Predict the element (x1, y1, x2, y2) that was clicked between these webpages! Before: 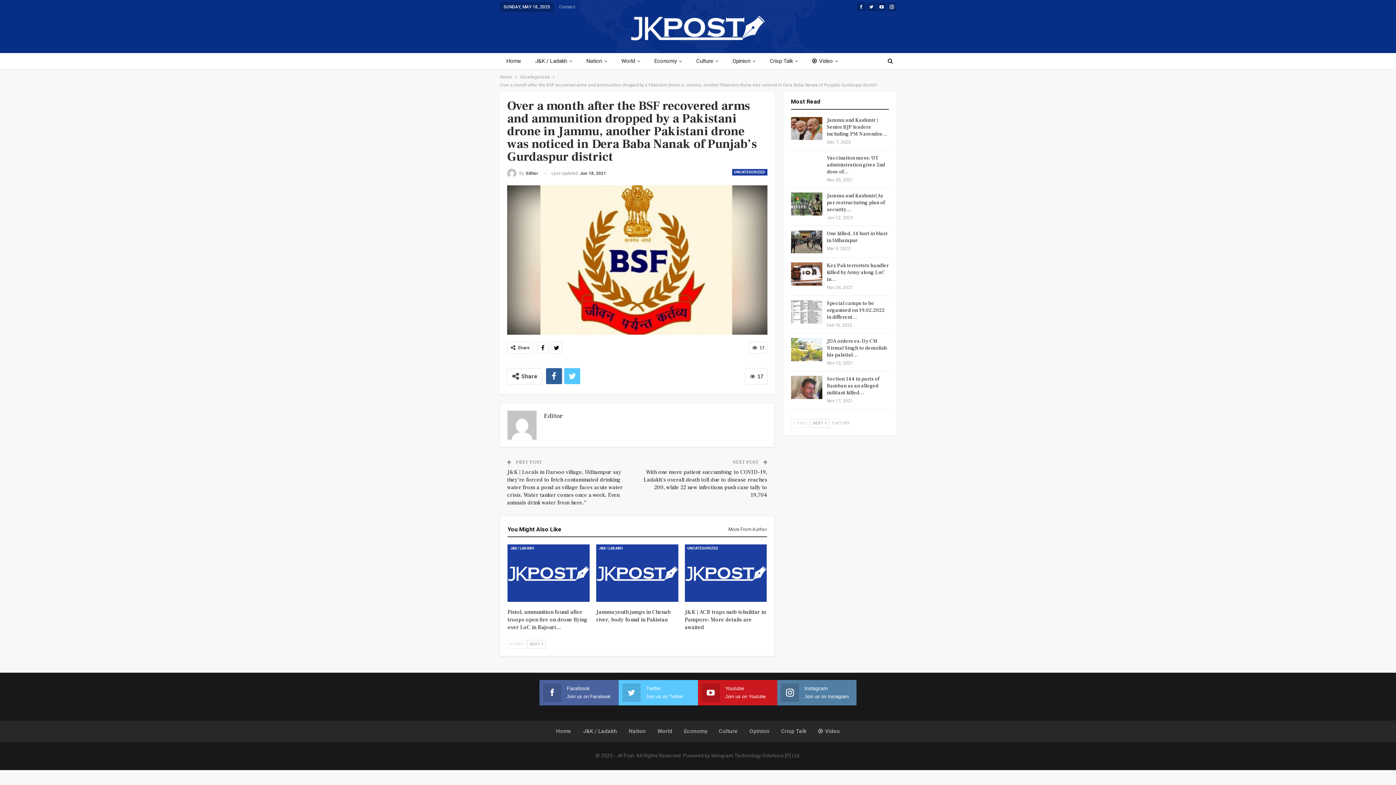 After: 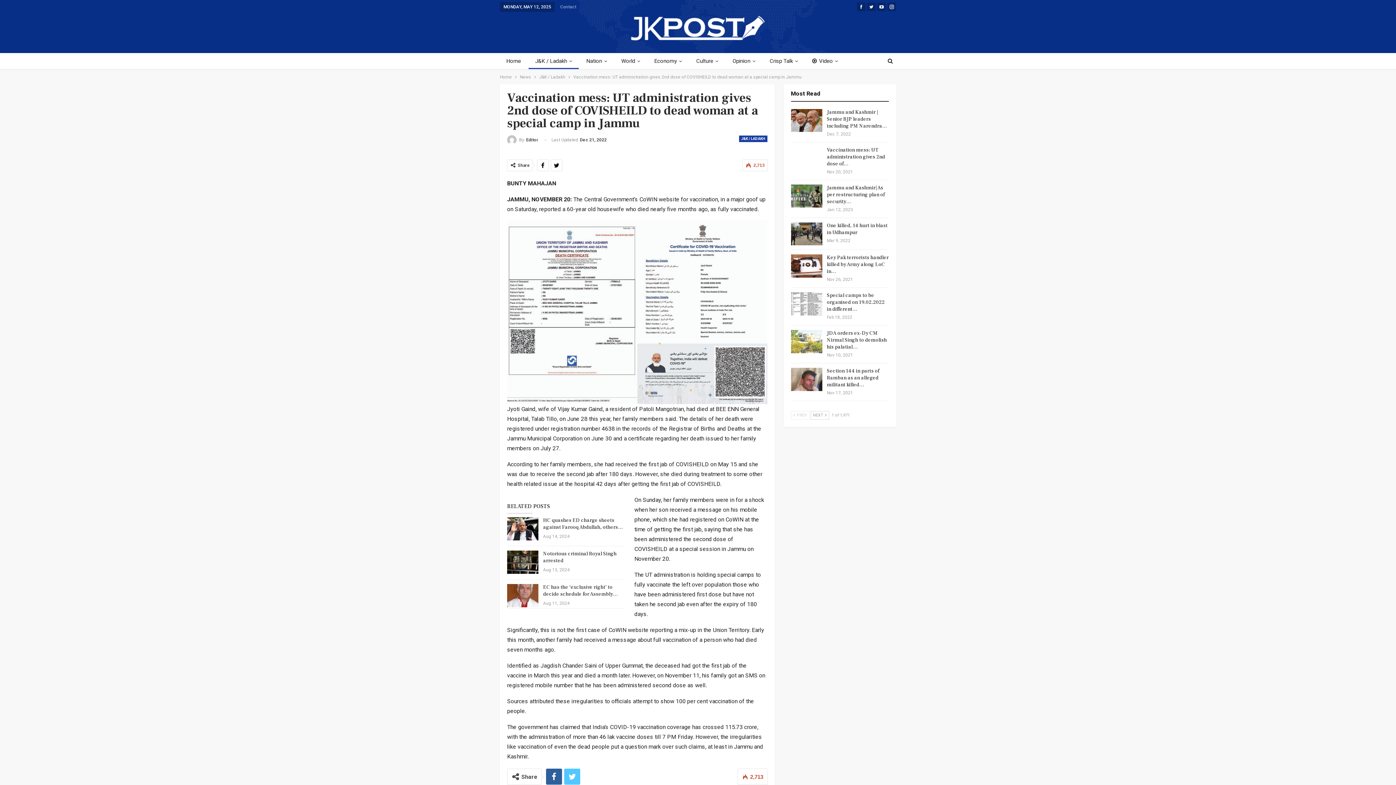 Action: label: Vaccination mess: UT administration gives 2nd dose of… bbox: (827, 154, 885, 175)